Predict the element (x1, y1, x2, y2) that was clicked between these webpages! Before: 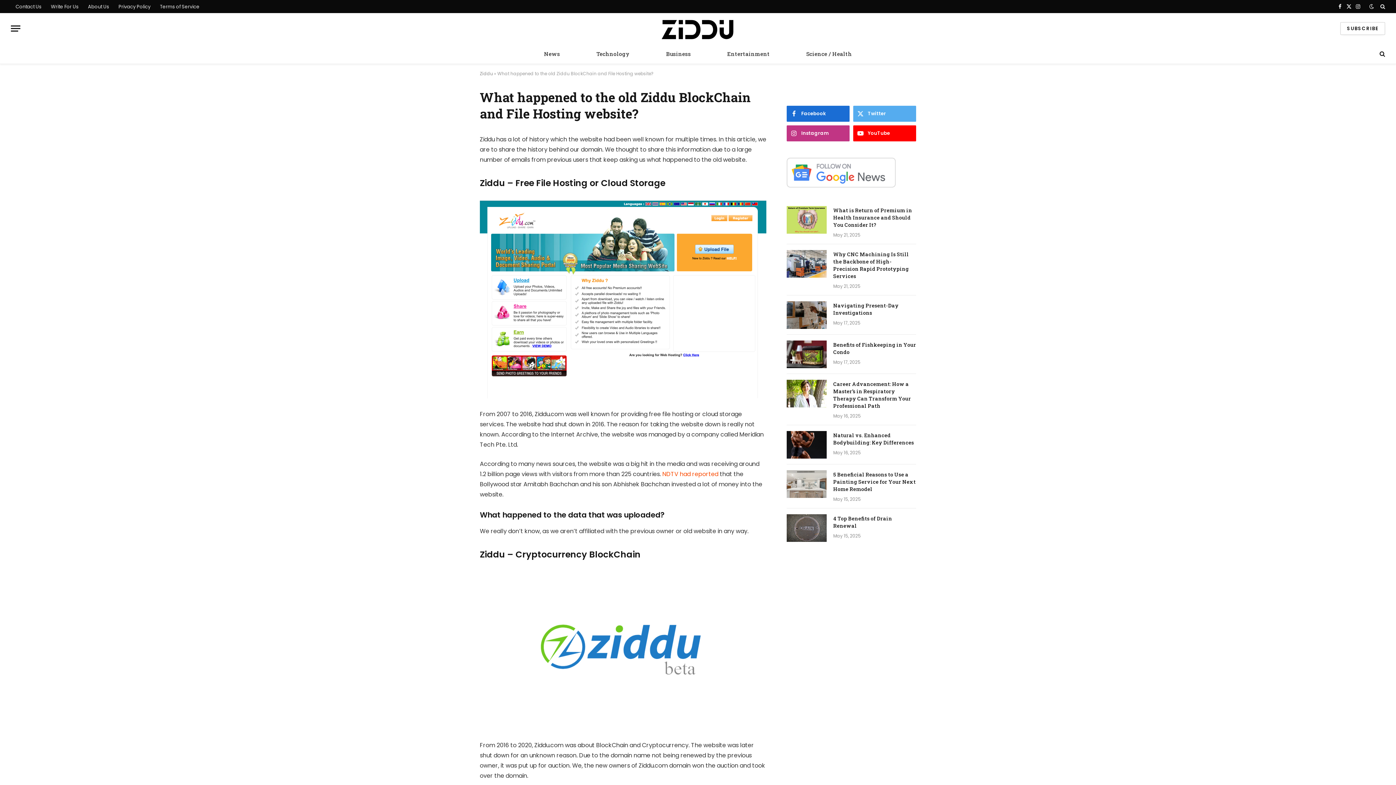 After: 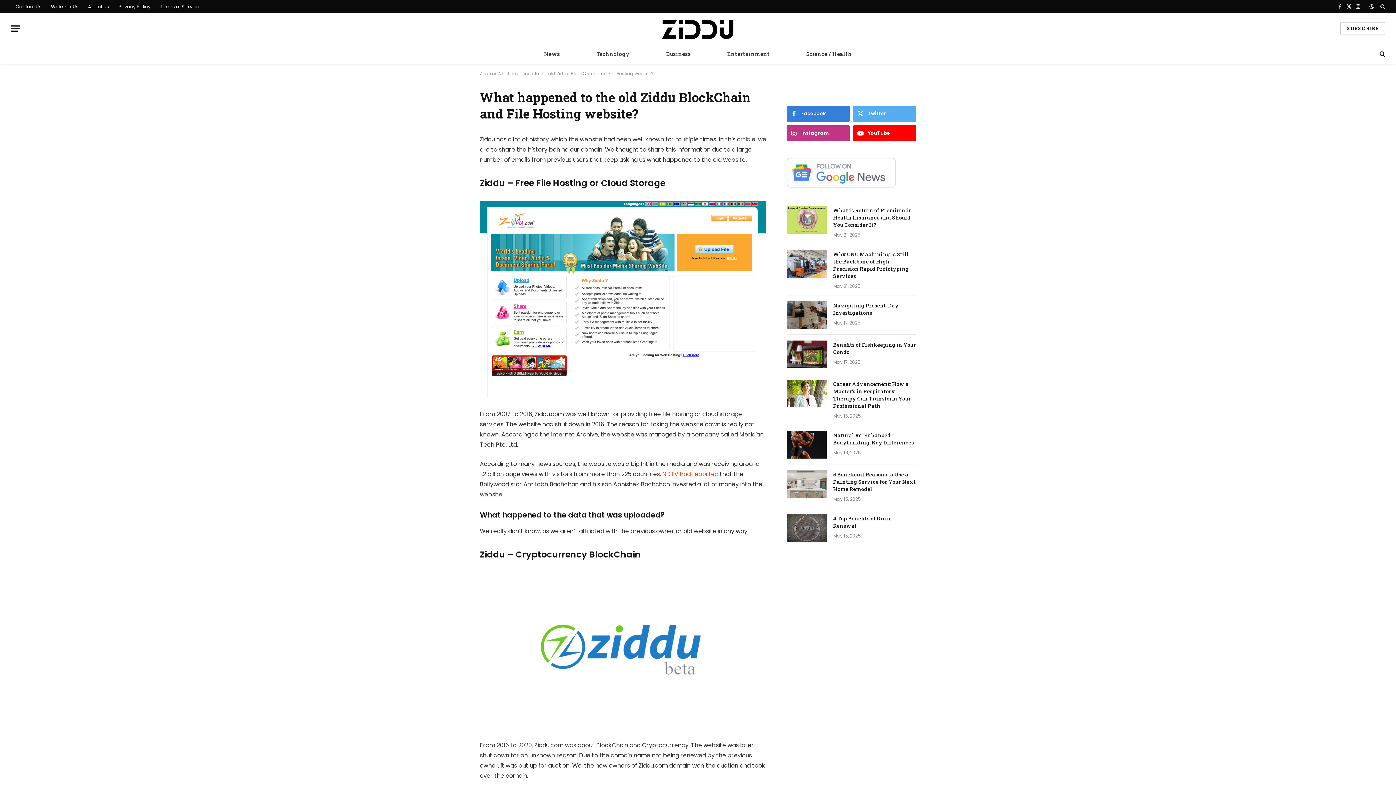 Action: bbox: (786, 105, 849, 121) label: Facebook